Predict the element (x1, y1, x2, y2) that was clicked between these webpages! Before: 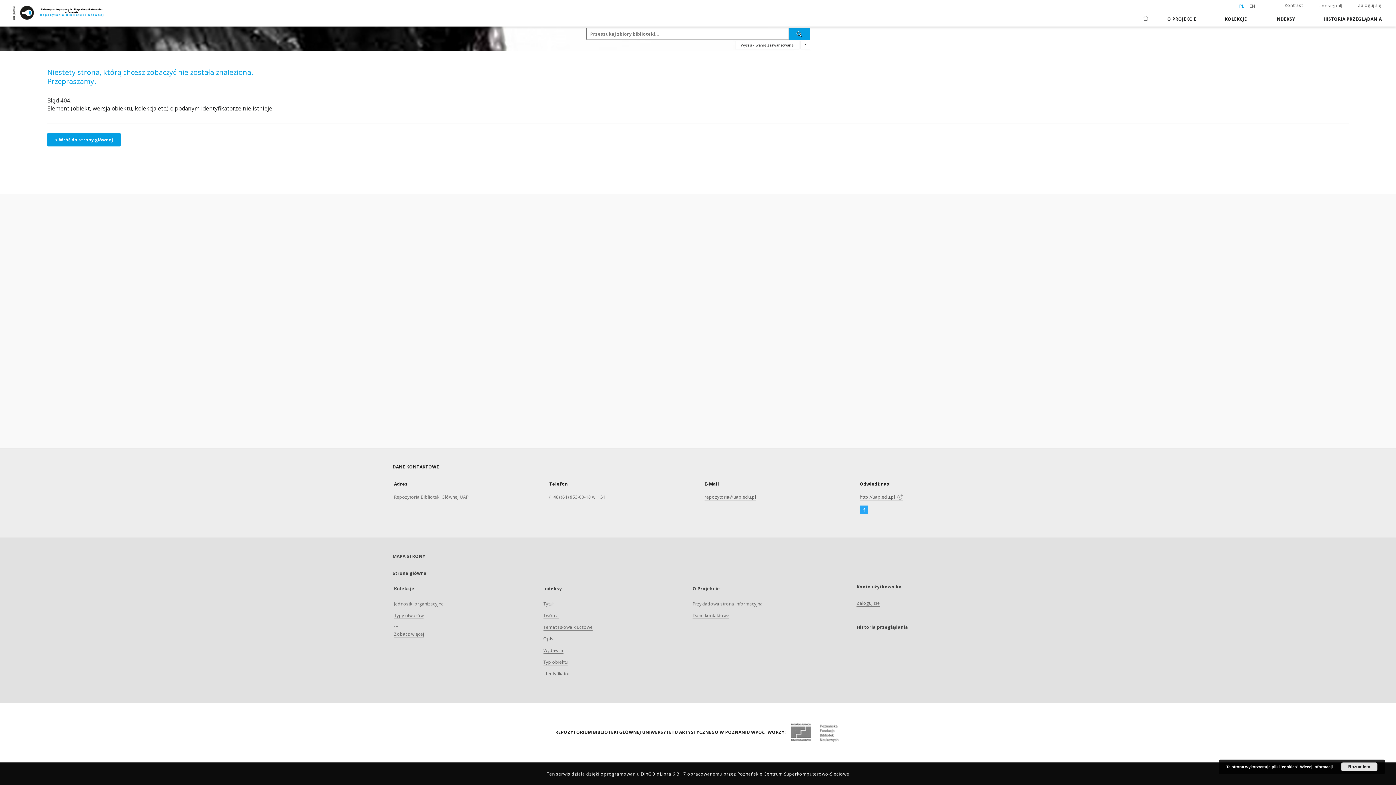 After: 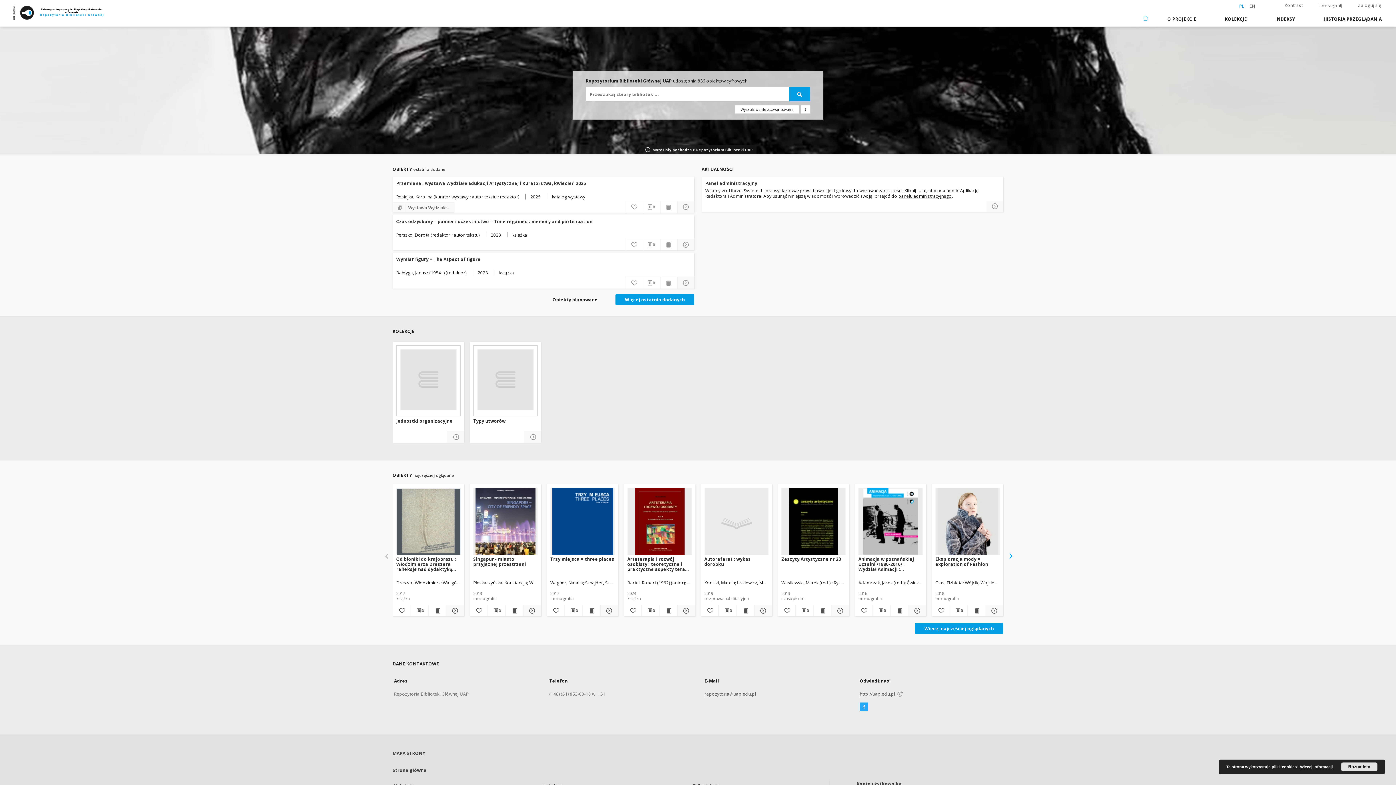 Action: bbox: (1137, 10, 1153, 26) label: Strona główna